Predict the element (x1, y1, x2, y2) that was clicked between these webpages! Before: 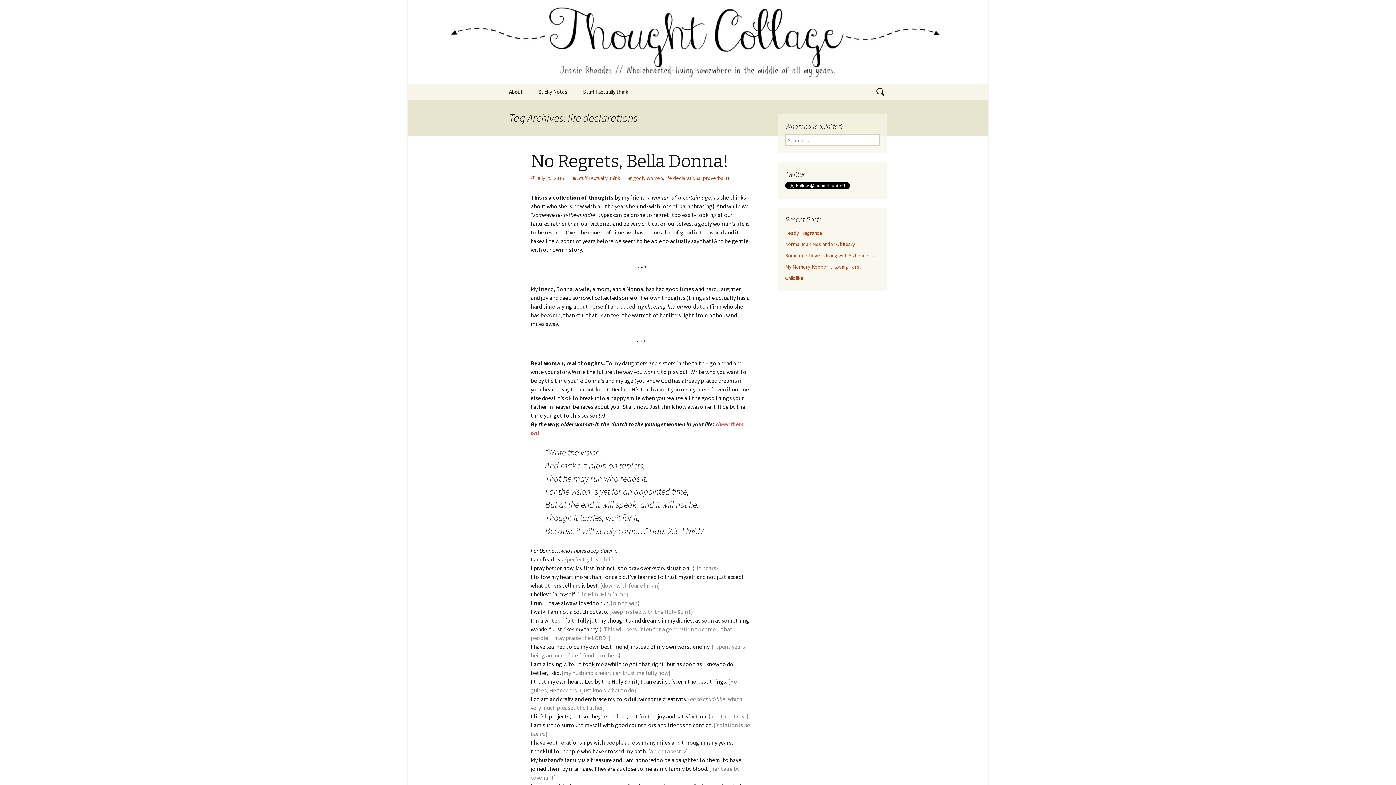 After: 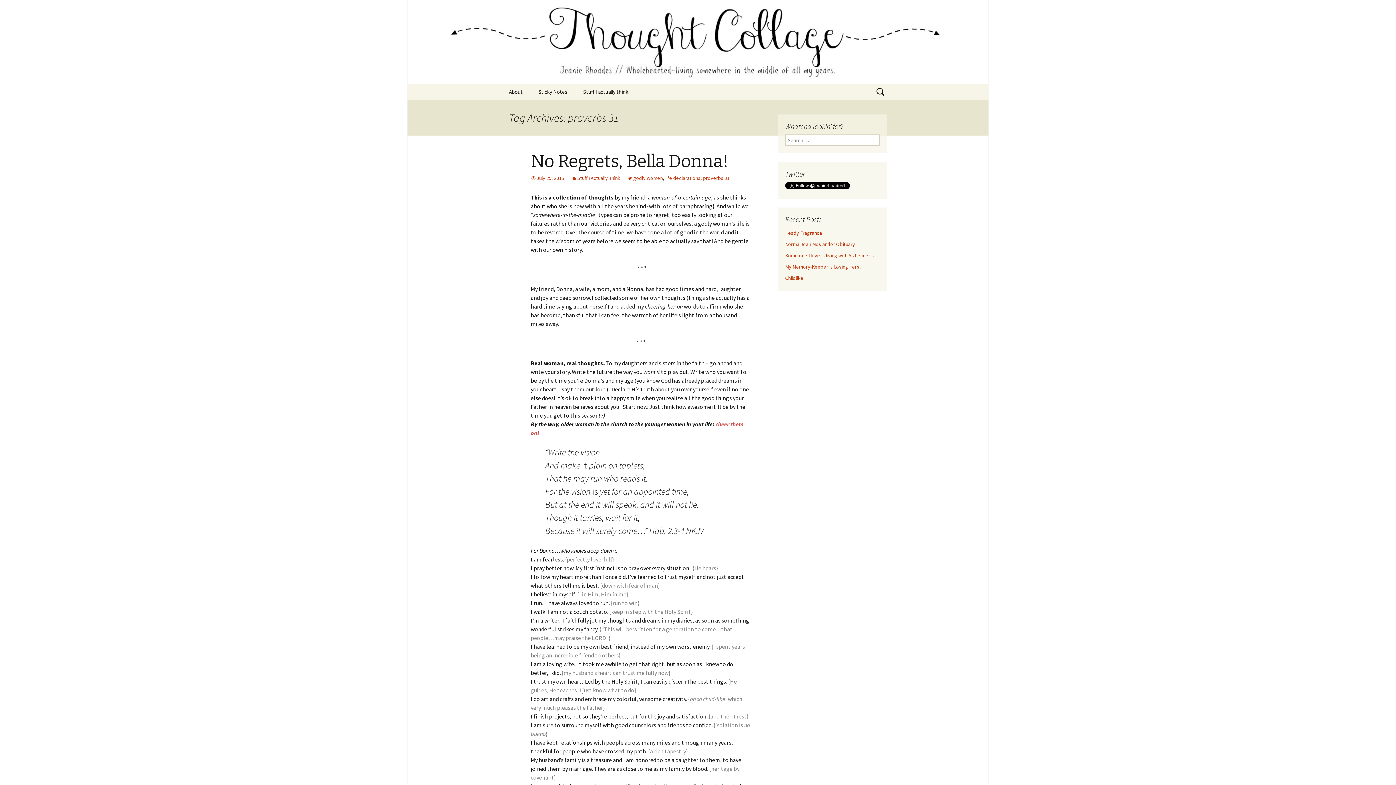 Action: bbox: (703, 174, 729, 181) label: proverbs 31